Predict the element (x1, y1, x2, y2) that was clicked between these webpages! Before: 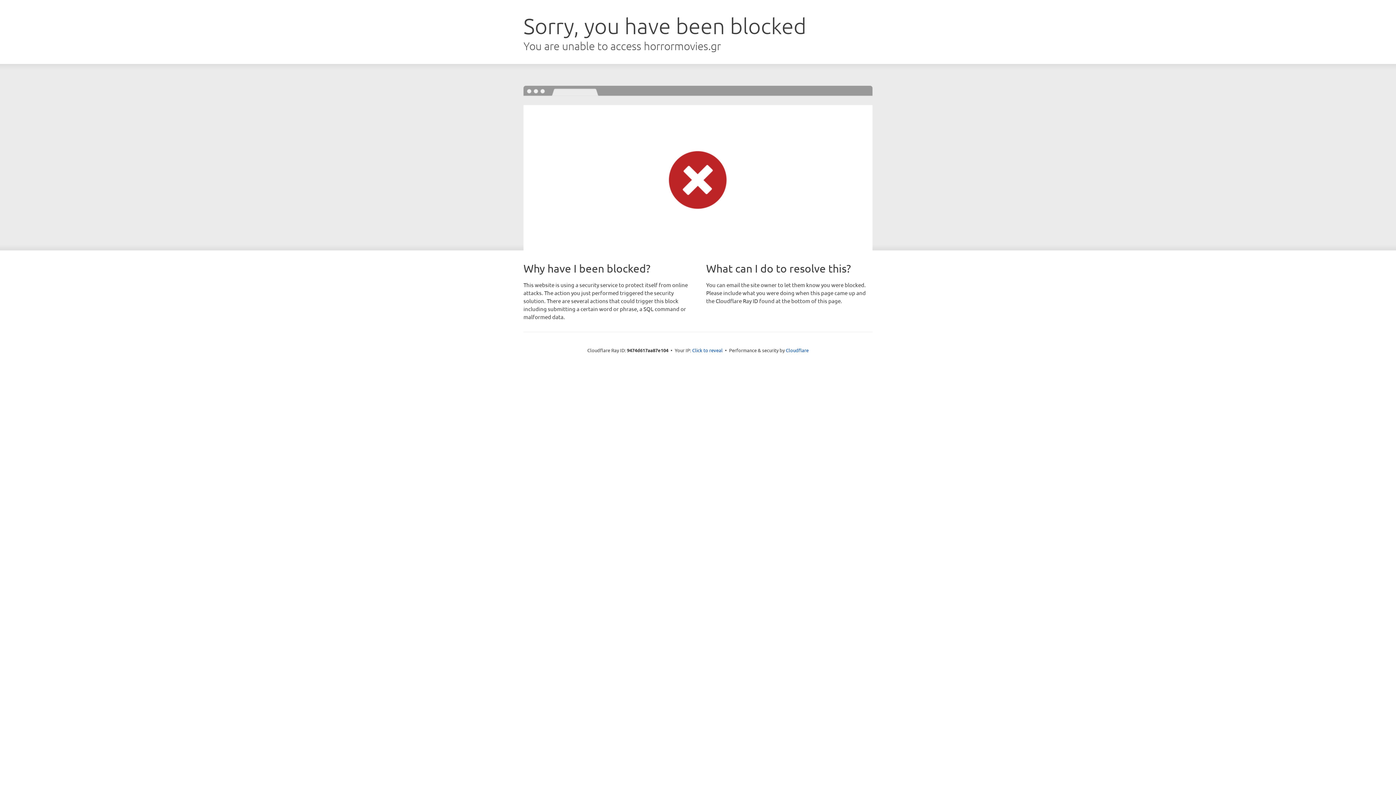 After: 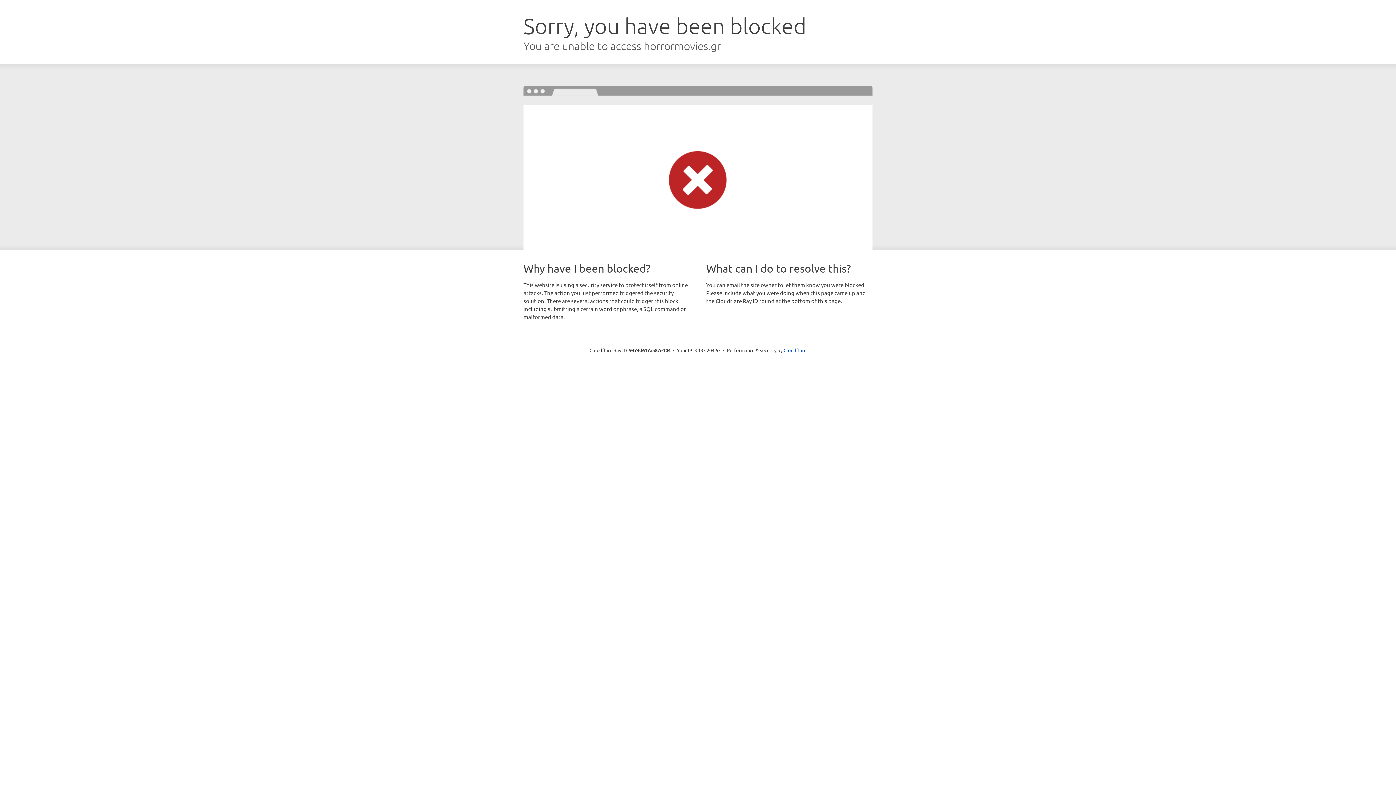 Action: label: Click to reveal bbox: (692, 346, 722, 353)